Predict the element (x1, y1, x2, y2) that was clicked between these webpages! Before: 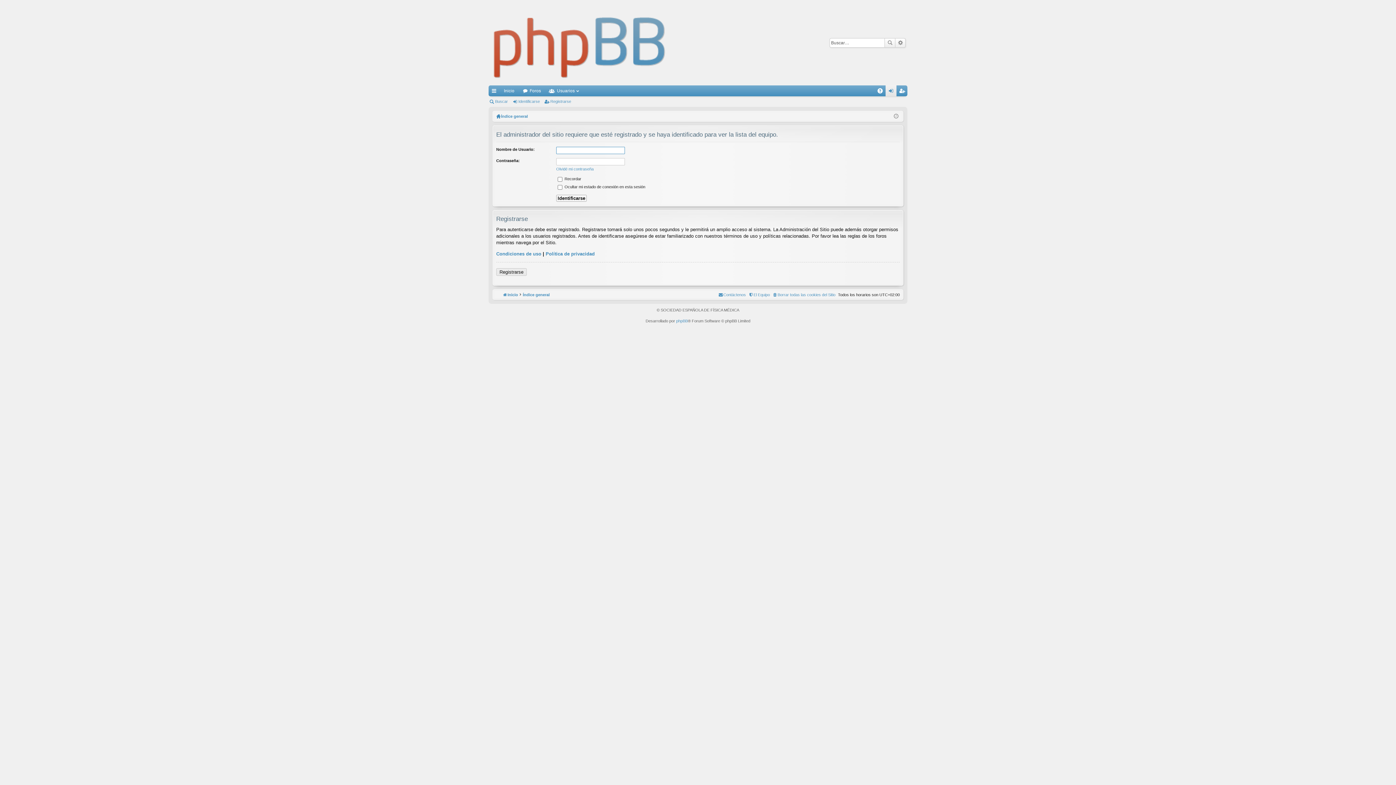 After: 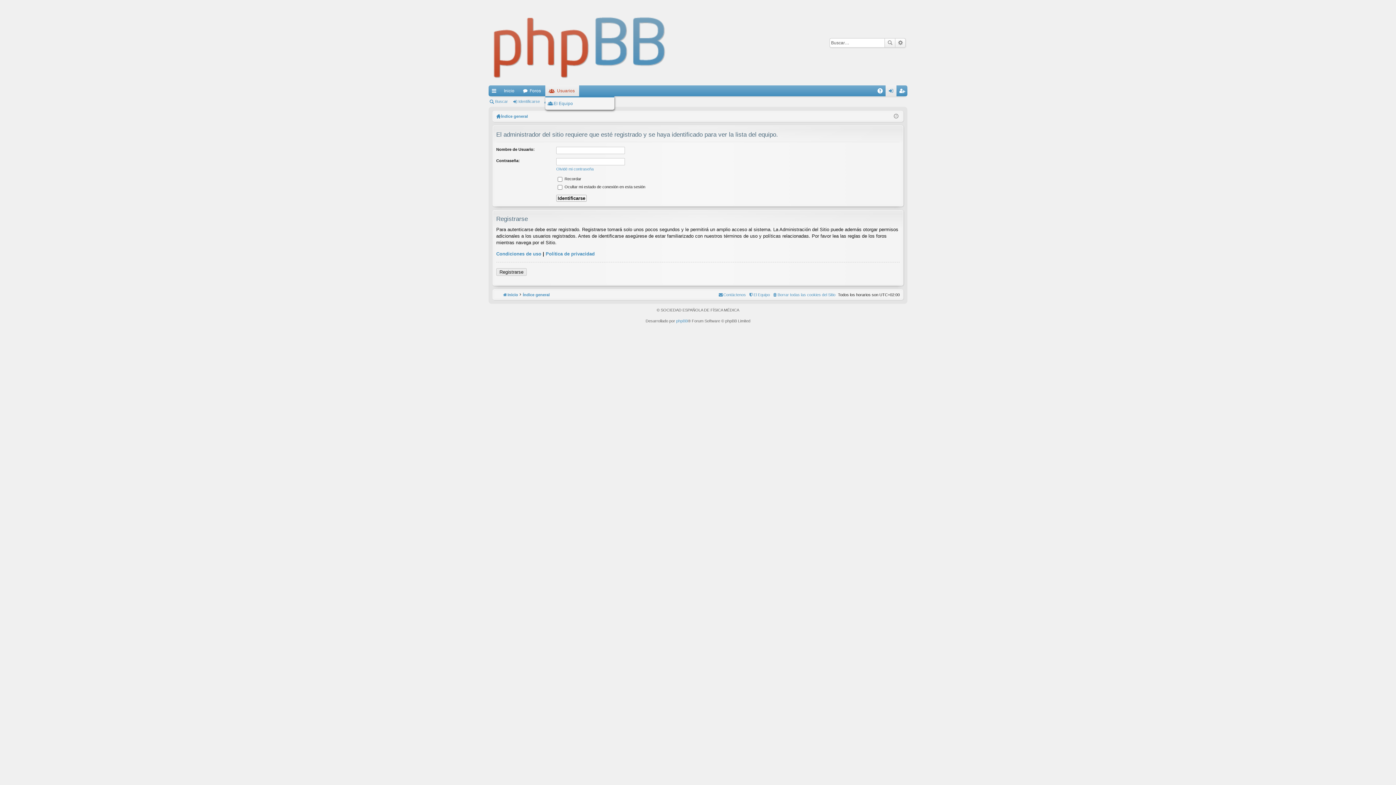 Action: bbox: (545, 85, 579, 96) label: Usuarios